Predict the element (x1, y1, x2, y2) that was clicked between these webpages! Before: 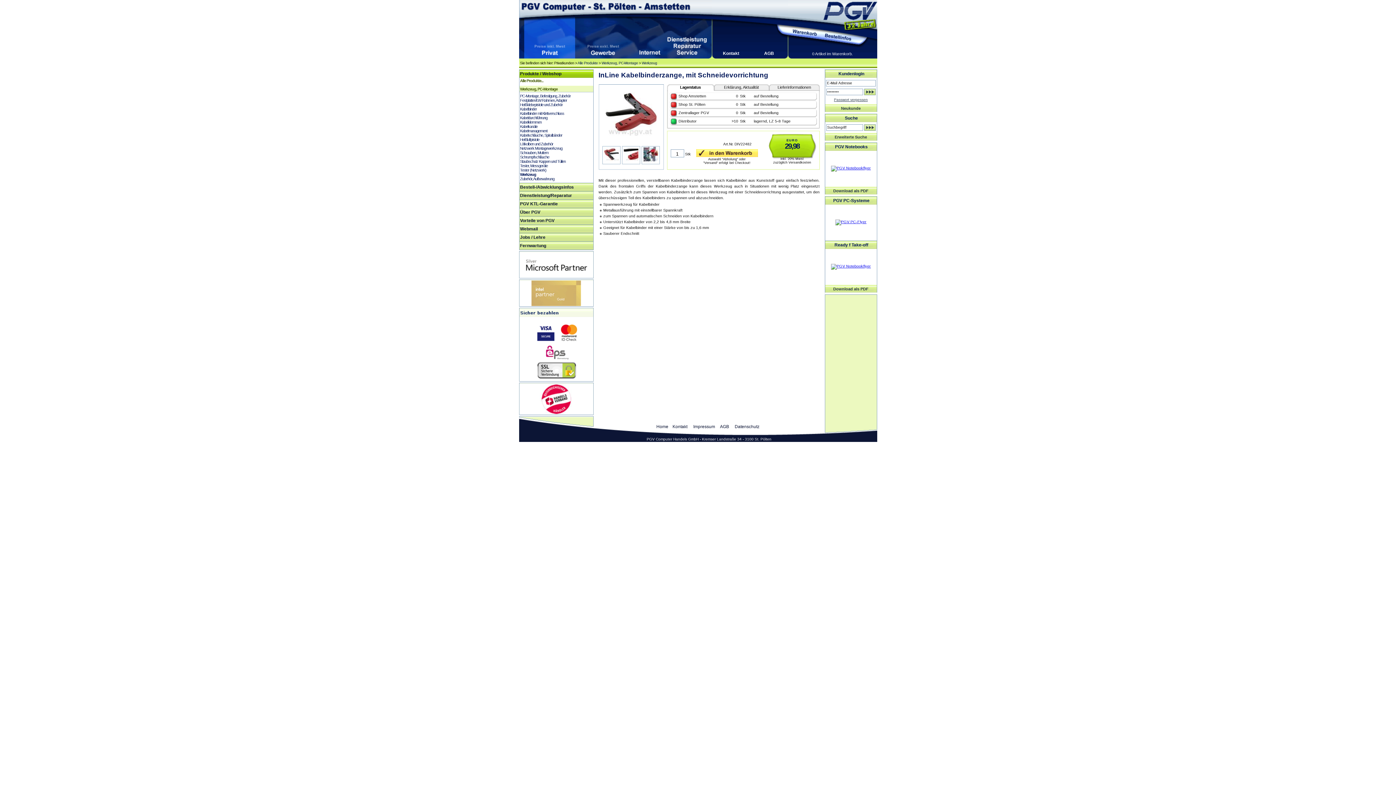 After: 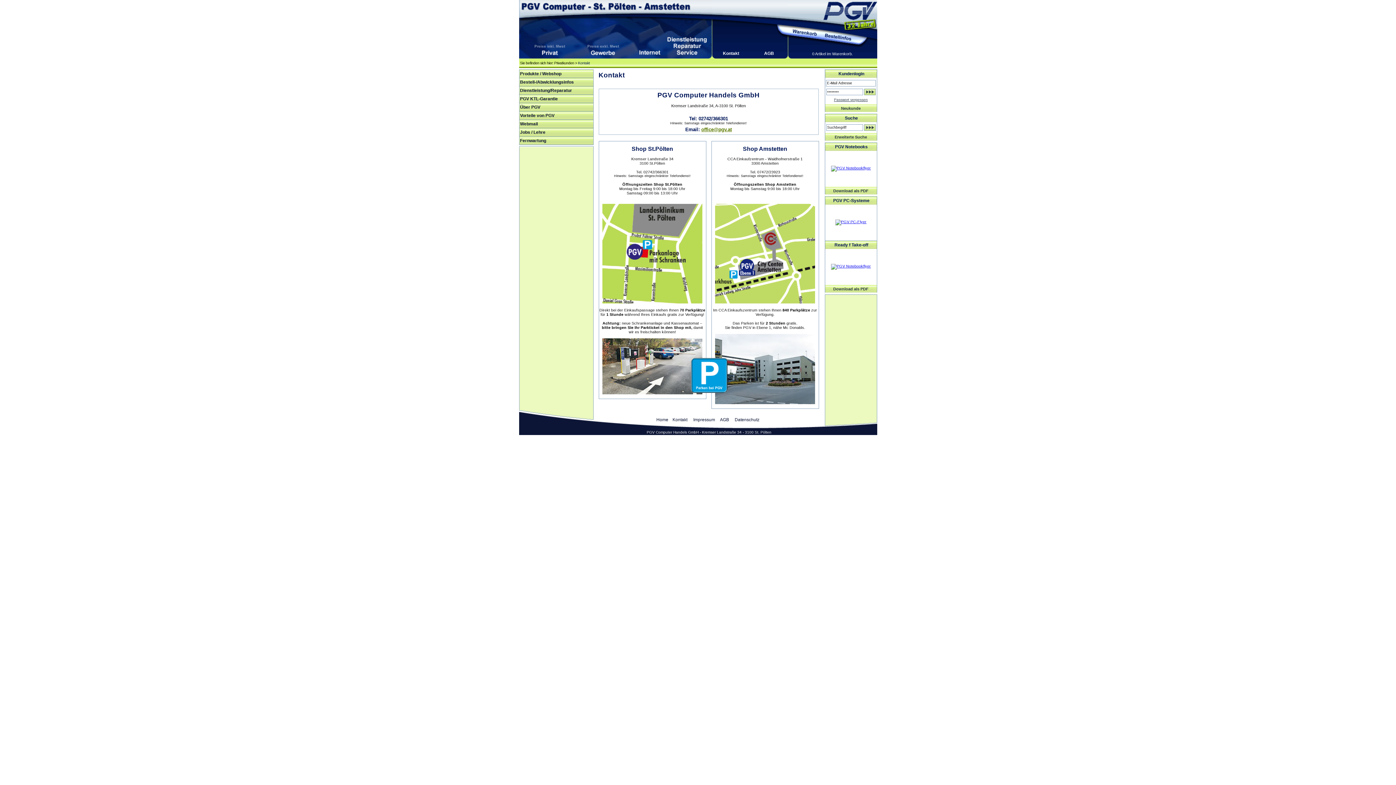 Action: label: Kontakt bbox: (672, 424, 687, 429)